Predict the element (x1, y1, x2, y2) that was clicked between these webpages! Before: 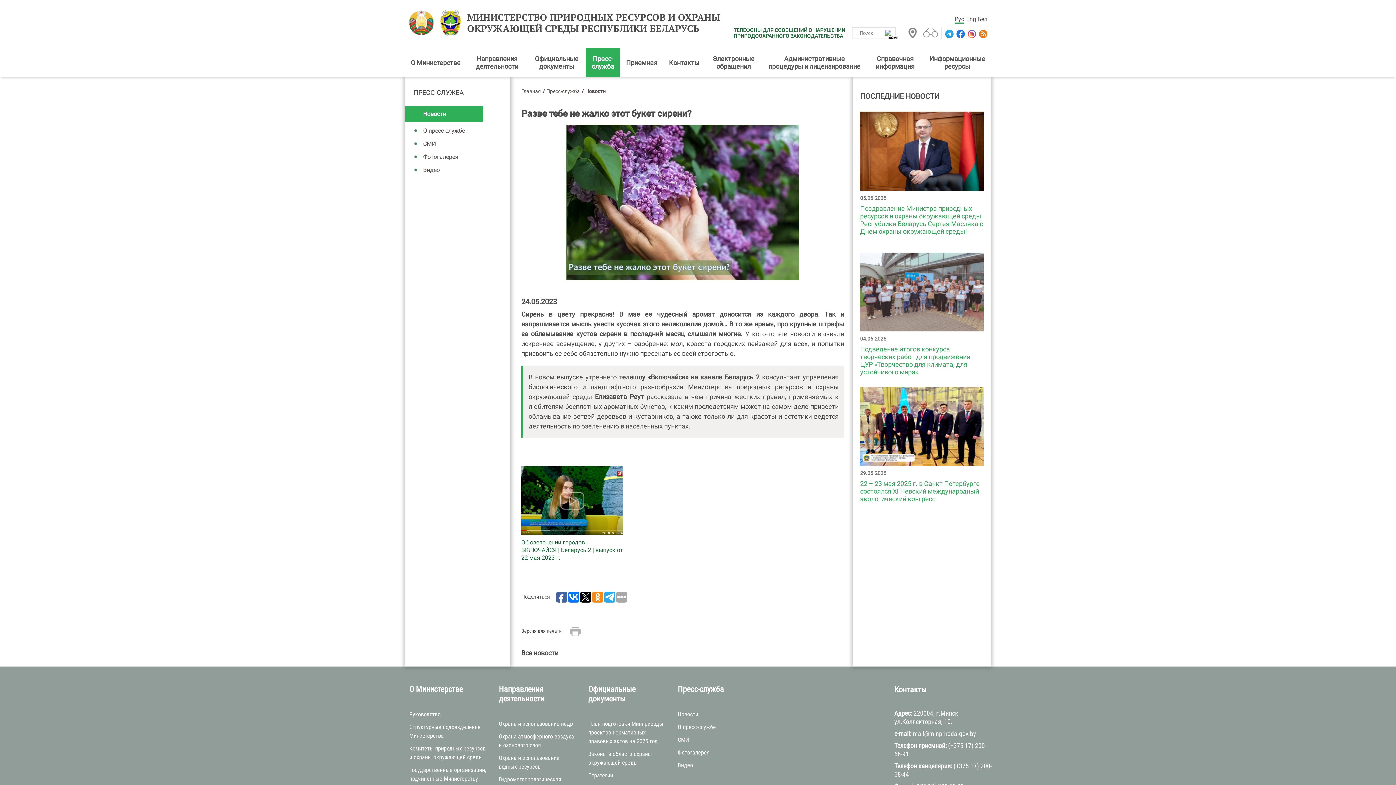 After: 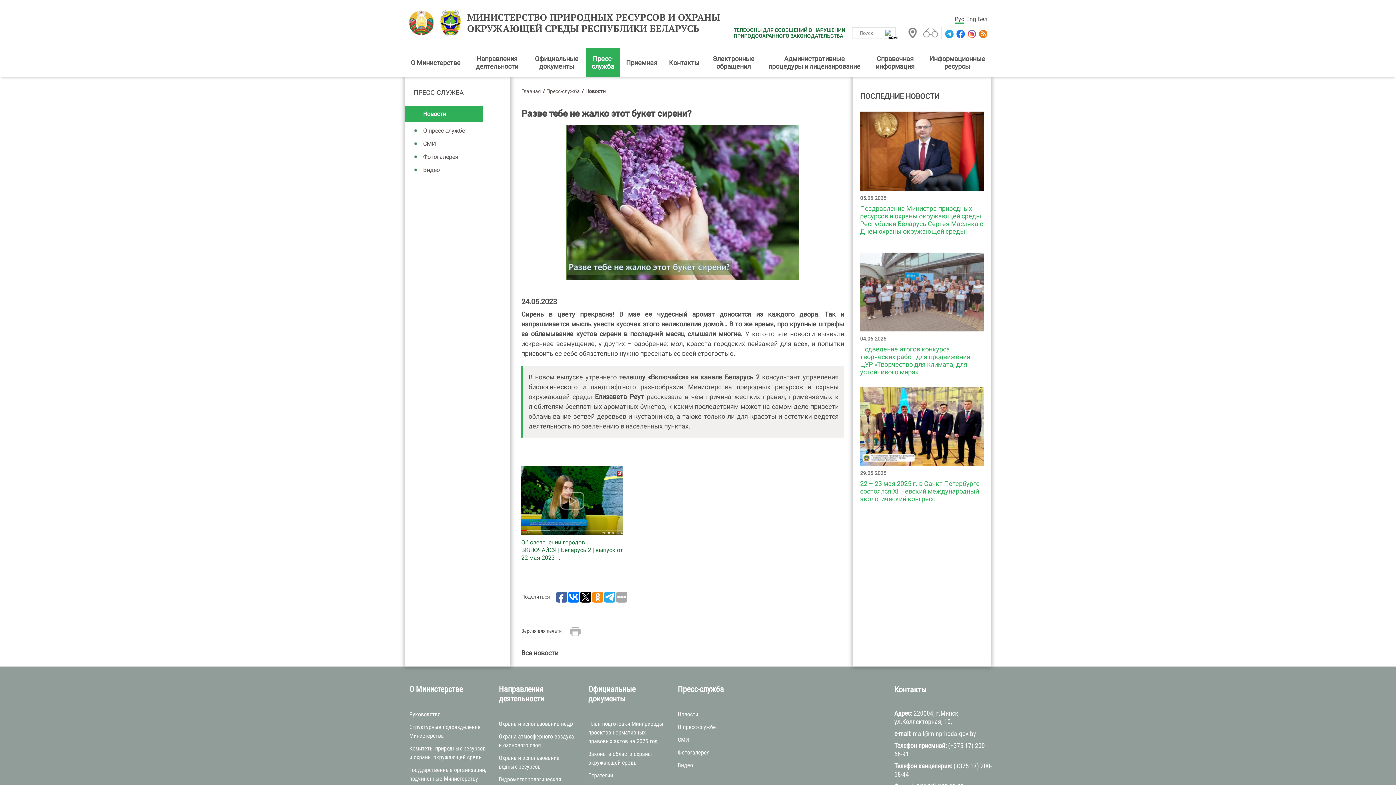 Action: bbox: (568, 591, 579, 602)